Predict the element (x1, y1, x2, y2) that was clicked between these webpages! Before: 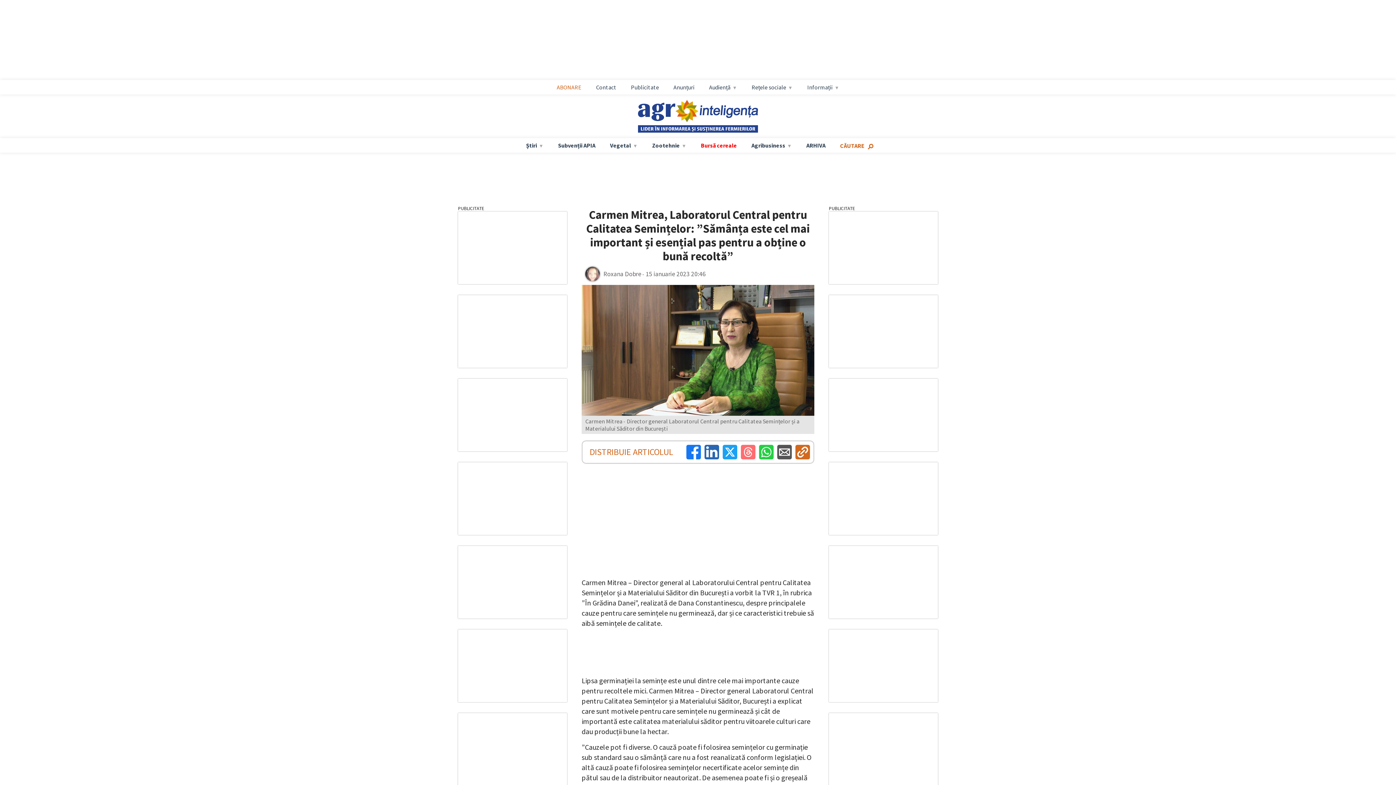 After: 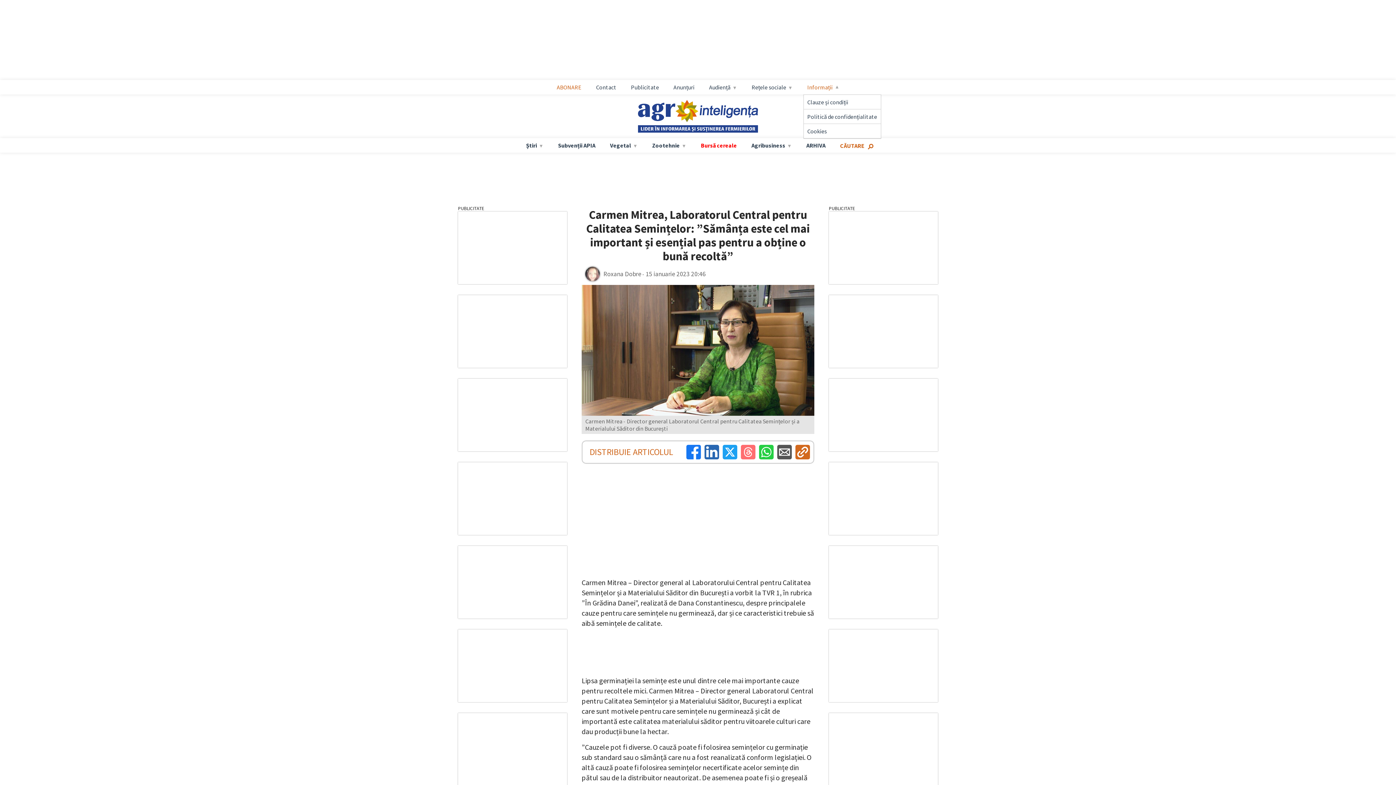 Action: bbox: (803, 83, 843, 90) label: Informații